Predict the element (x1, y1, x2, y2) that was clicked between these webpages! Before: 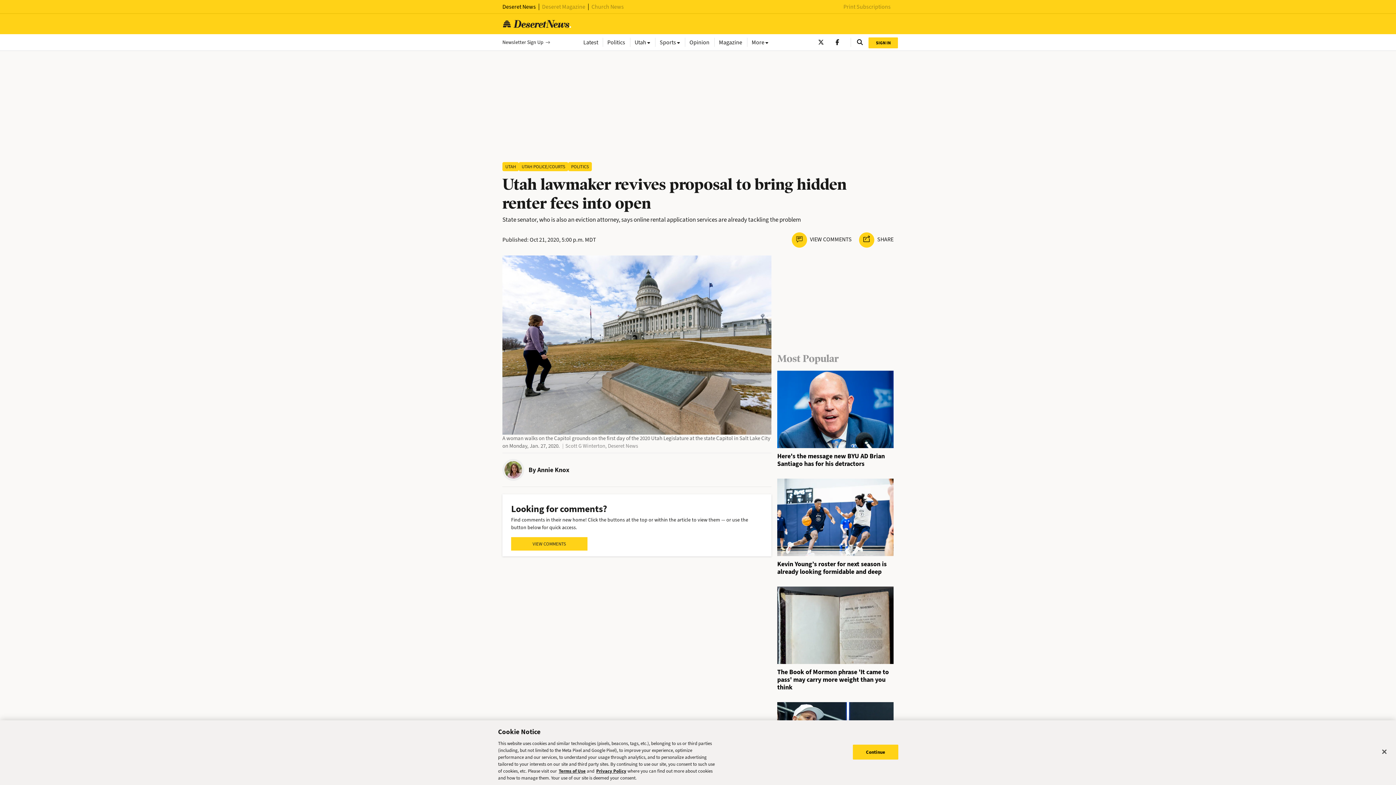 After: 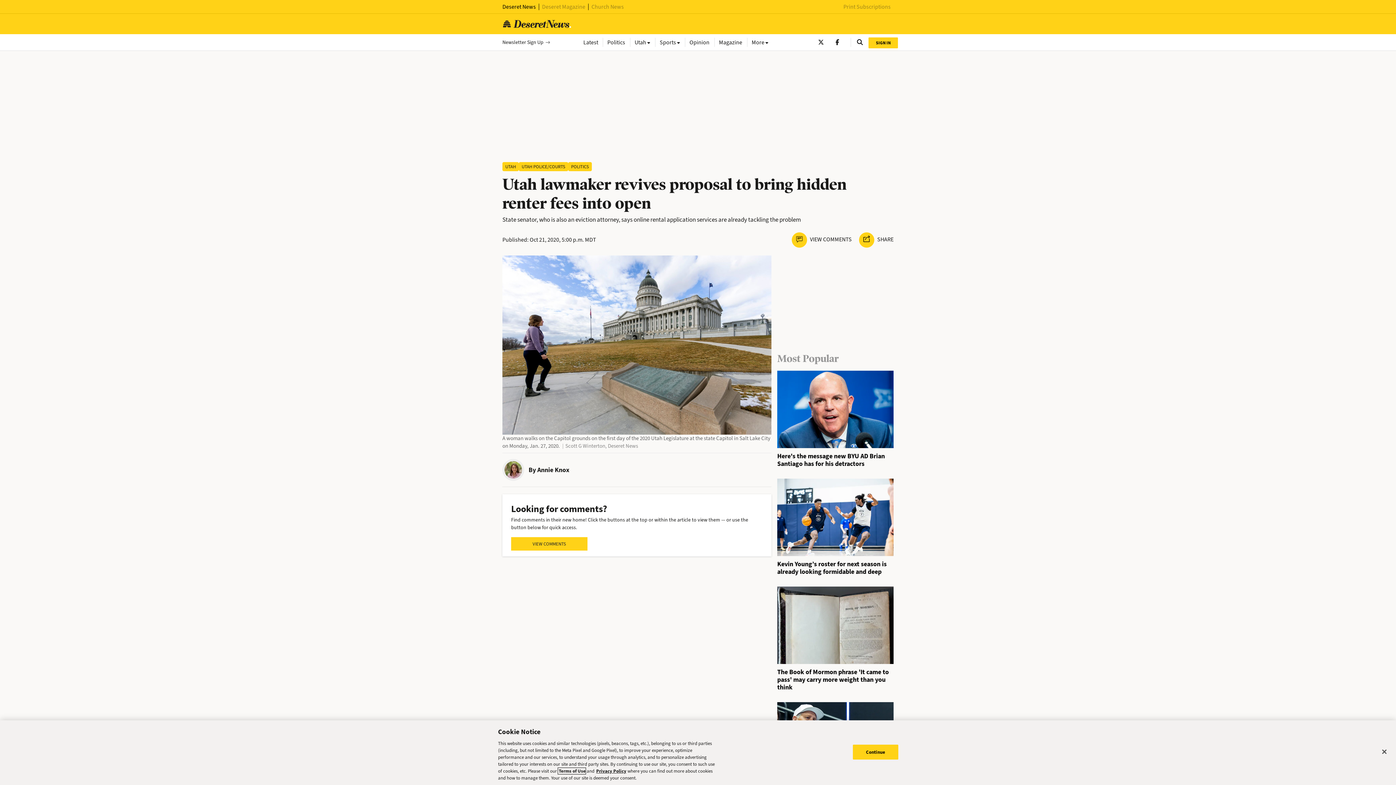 Action: label: Terms of Use bbox: (558, 768, 585, 774)